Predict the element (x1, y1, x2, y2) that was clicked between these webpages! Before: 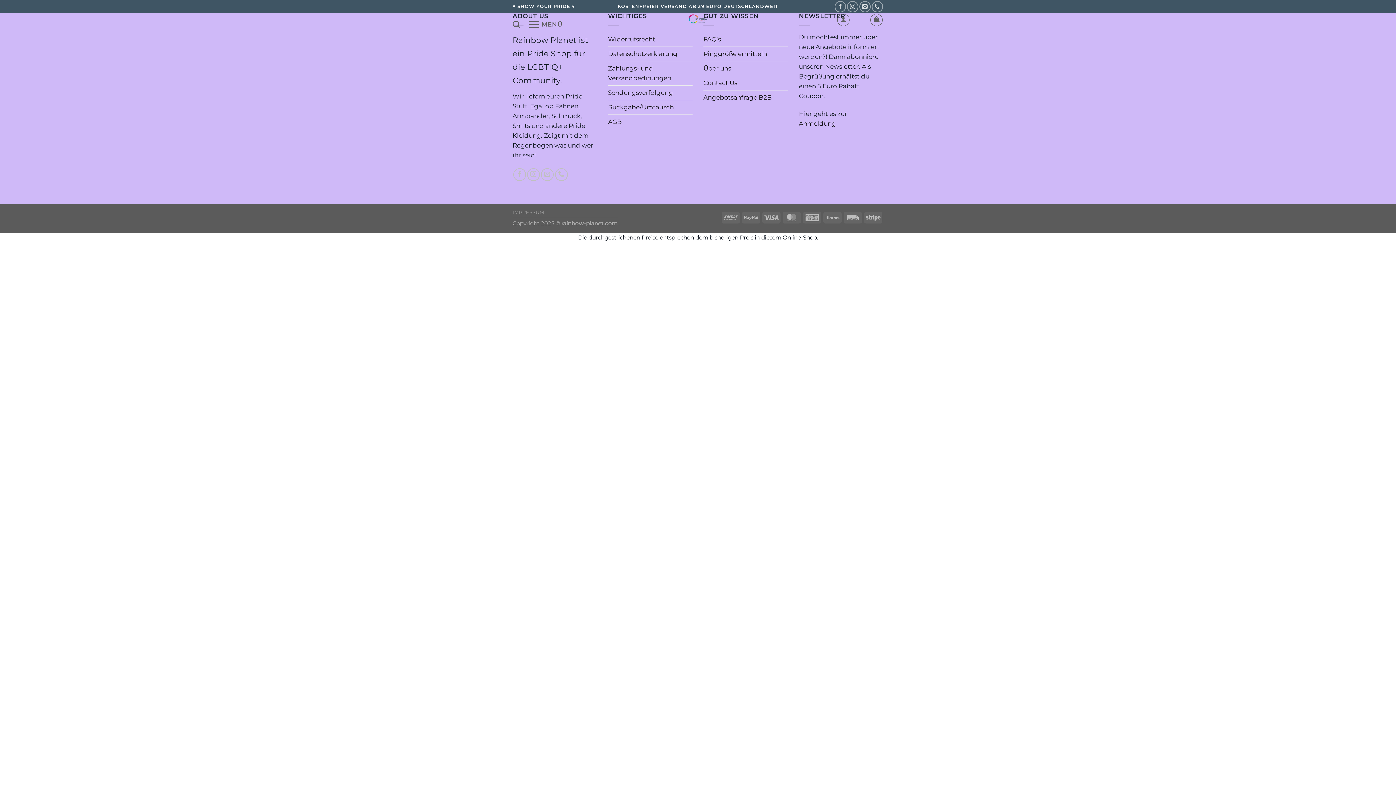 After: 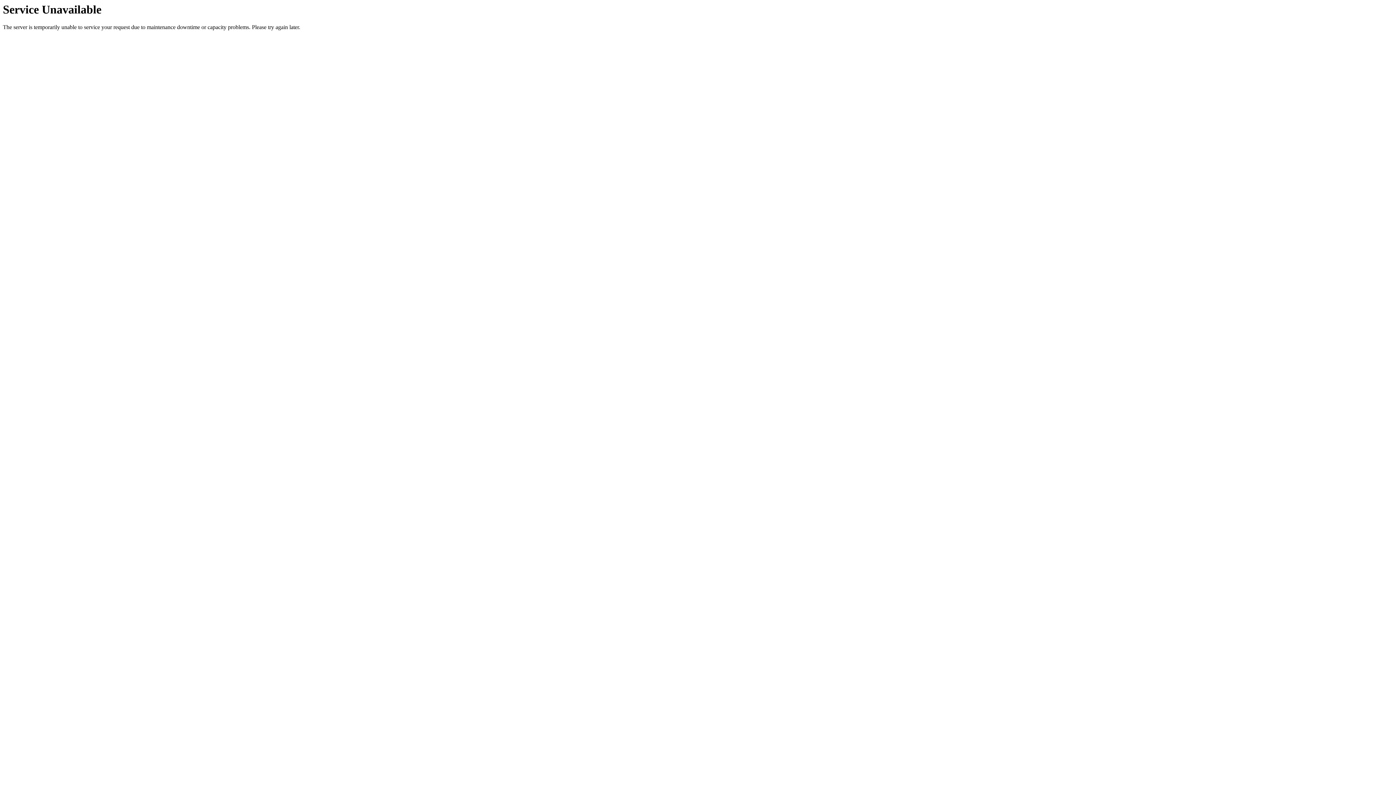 Action: bbox: (703, 32, 721, 46) label: FAQ’s